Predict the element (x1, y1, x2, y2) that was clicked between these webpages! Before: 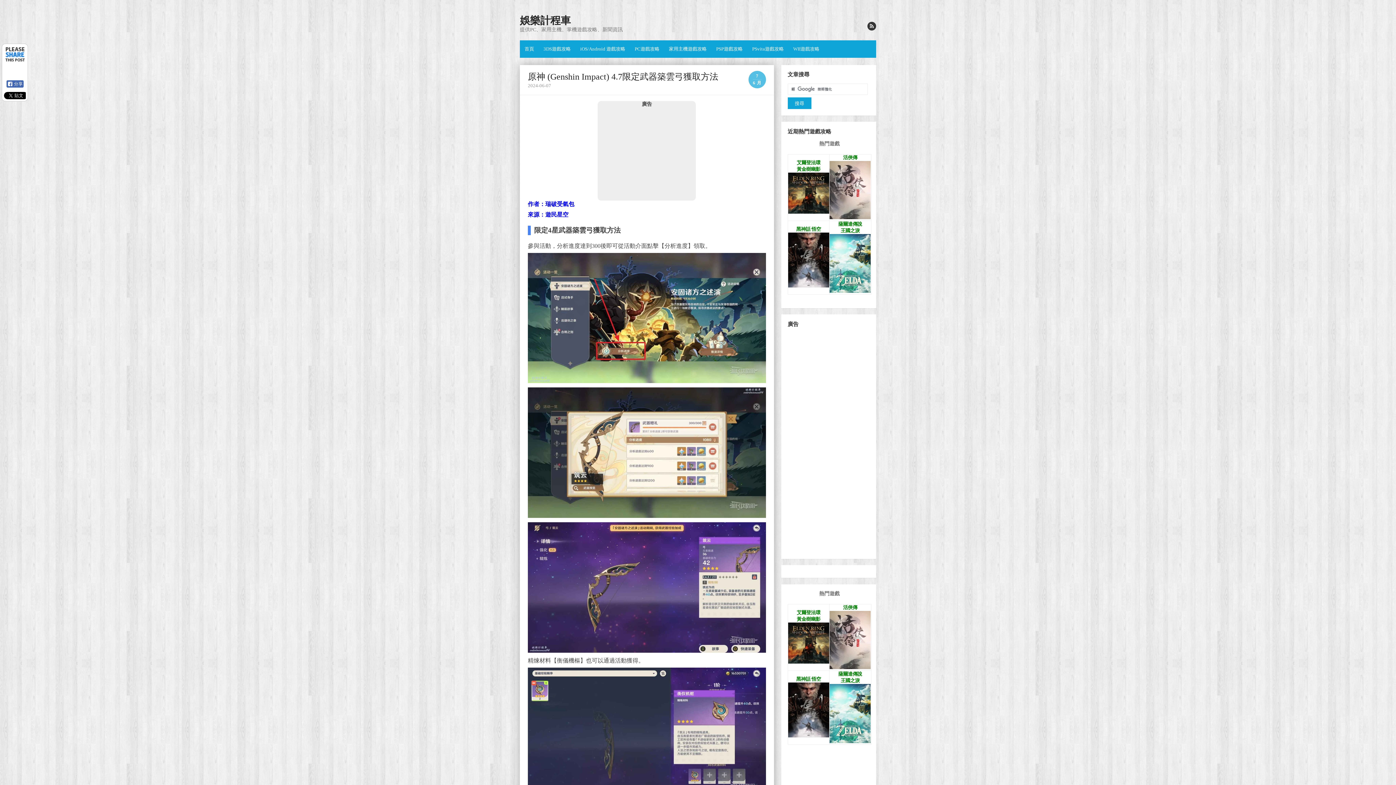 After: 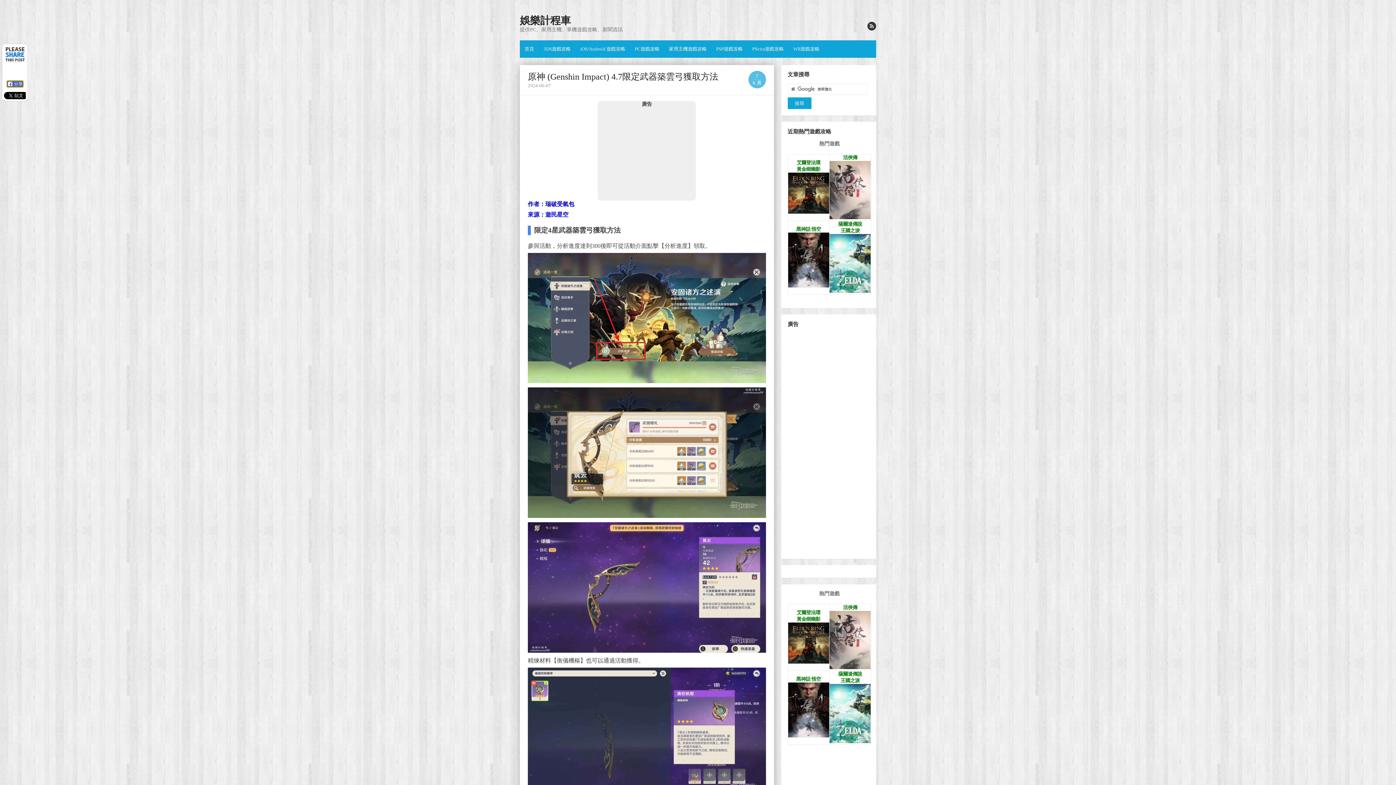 Action: bbox: (6, 80, 23, 87) label:  分享